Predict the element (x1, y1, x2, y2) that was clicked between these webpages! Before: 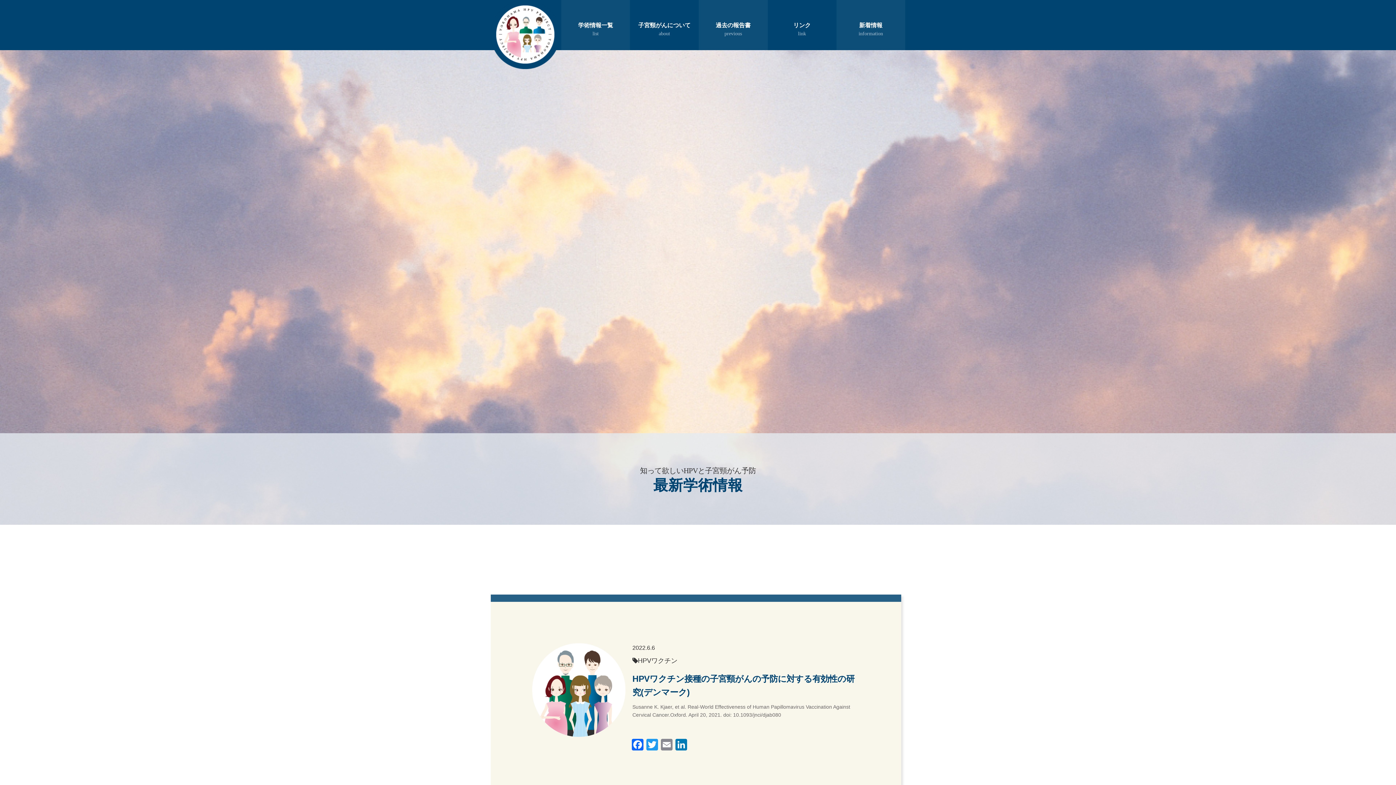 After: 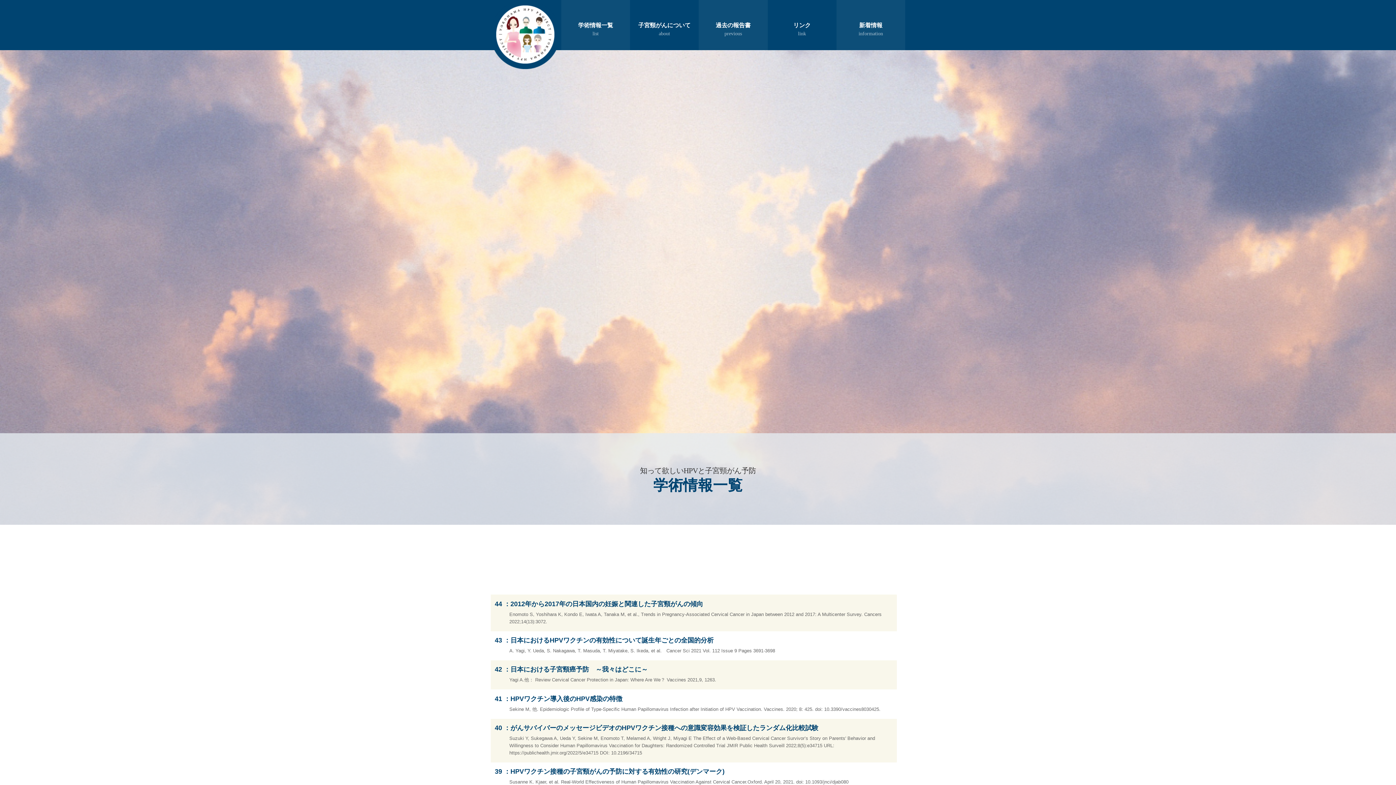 Action: label: 学術情報一覧

list bbox: (561, 17, 630, 46)